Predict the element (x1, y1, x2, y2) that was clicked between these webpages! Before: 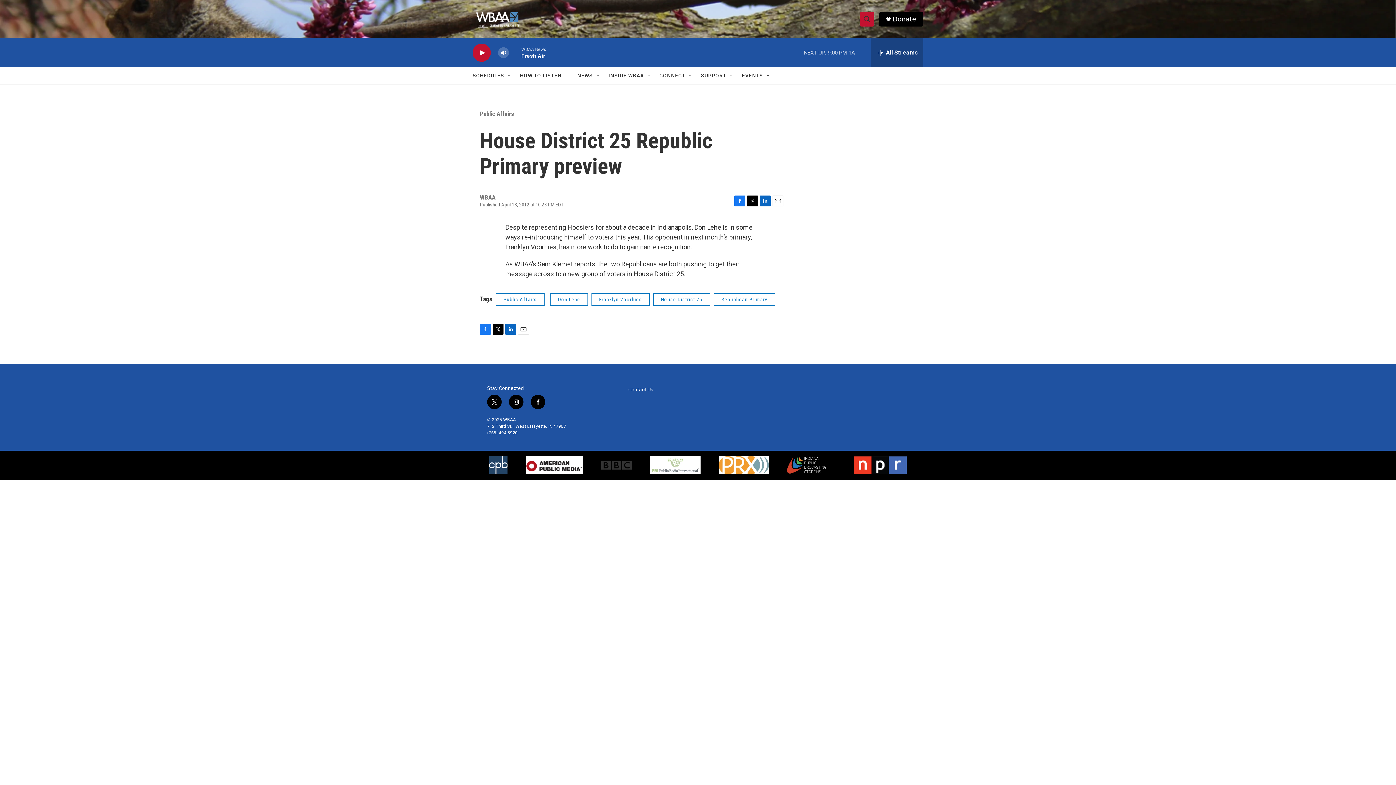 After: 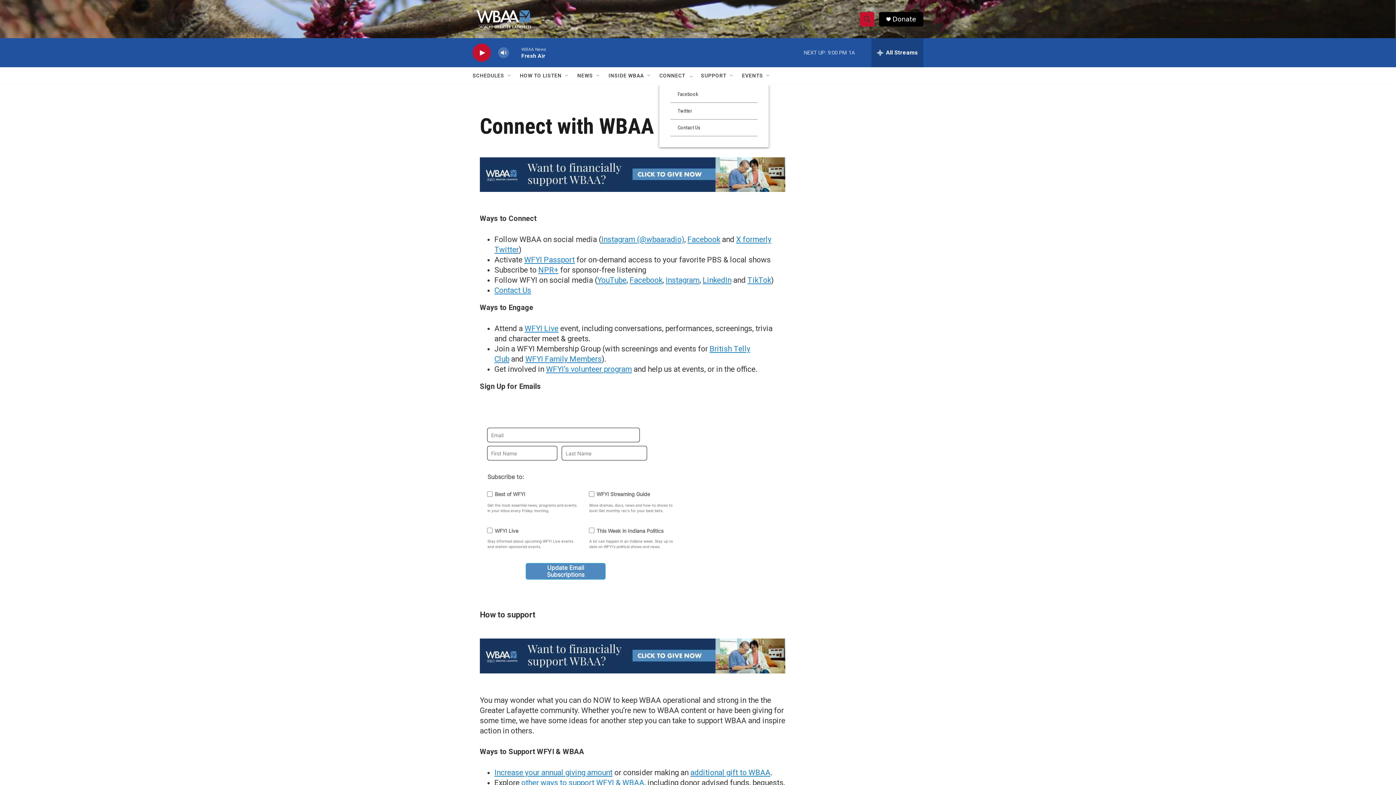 Action: bbox: (659, 67, 685, 84) label: CONNECT